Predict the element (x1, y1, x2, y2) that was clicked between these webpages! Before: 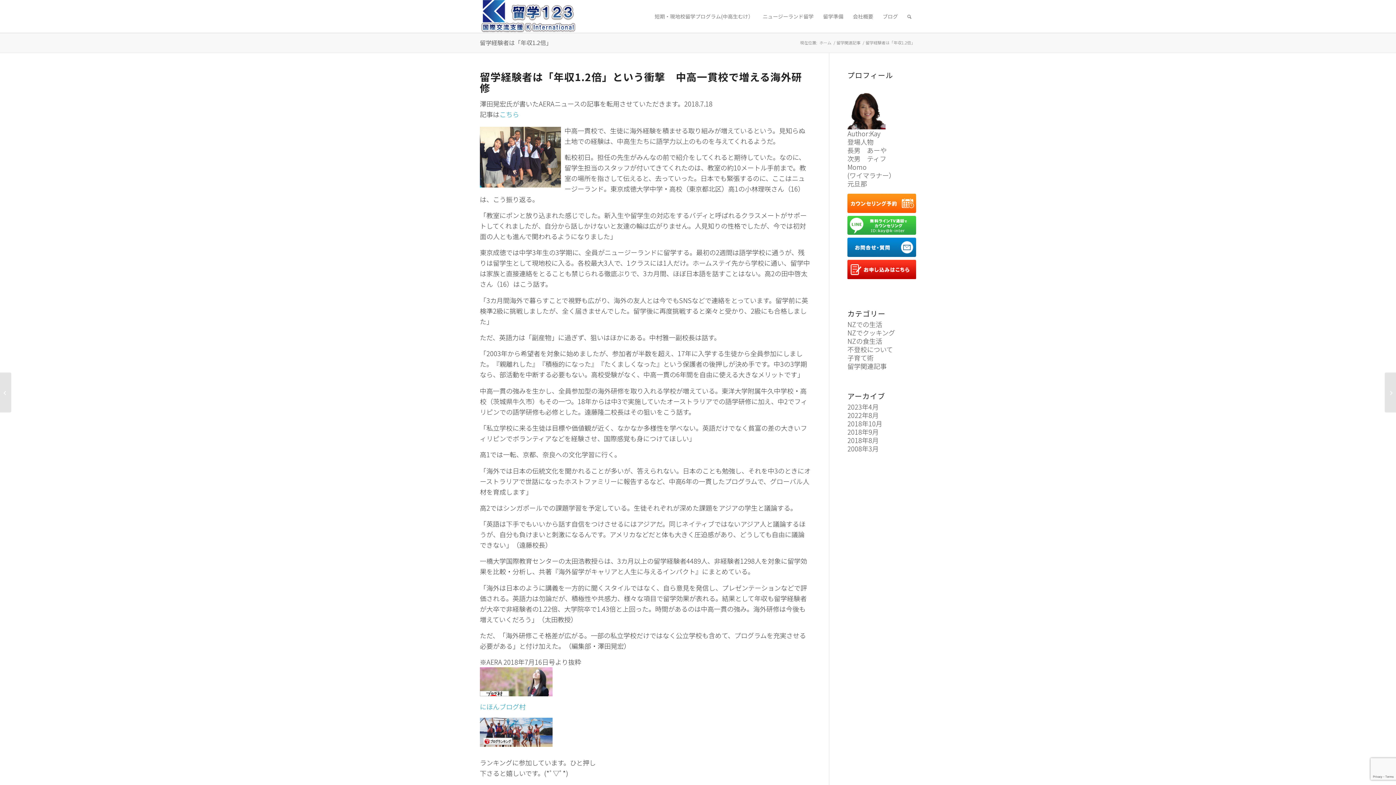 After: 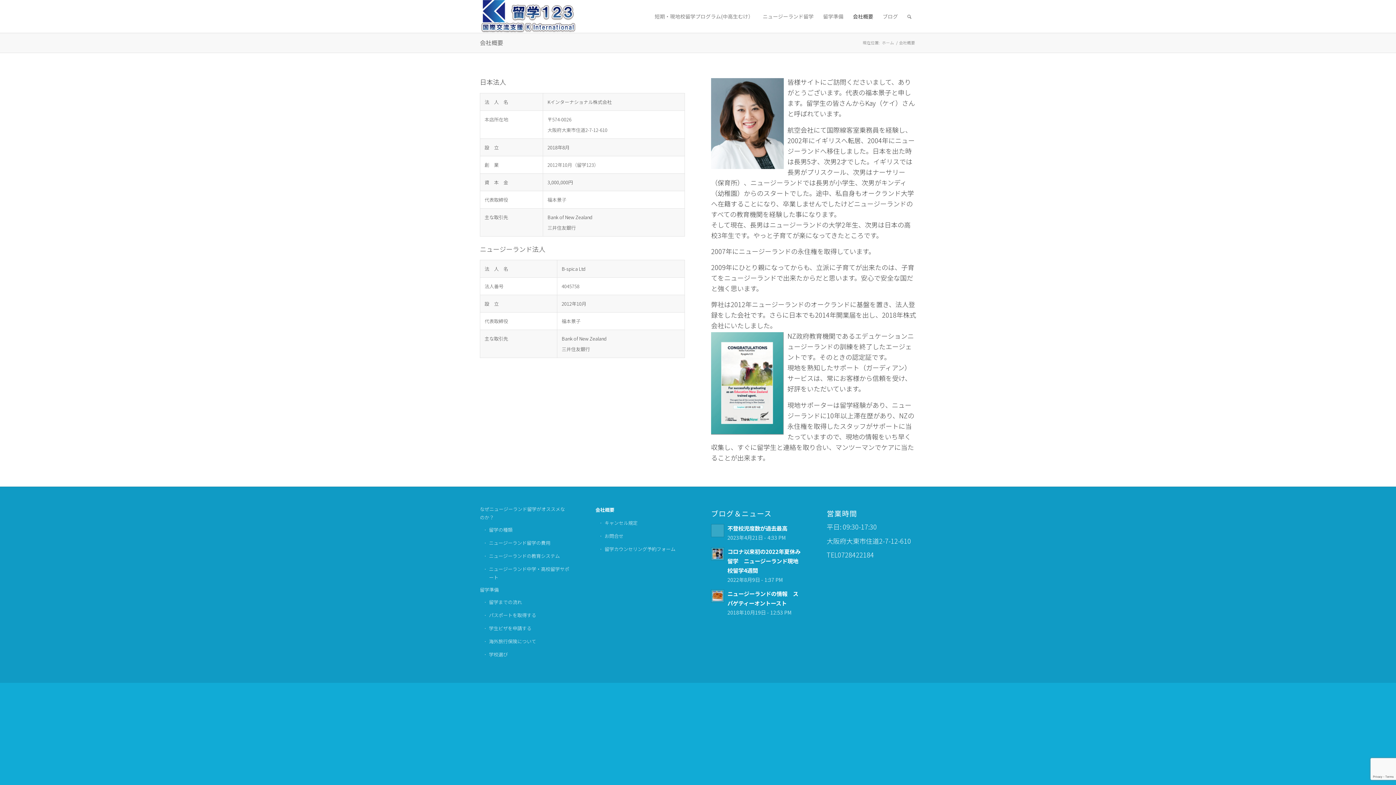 Action: label: 会社概要 bbox: (848, 0, 878, 32)